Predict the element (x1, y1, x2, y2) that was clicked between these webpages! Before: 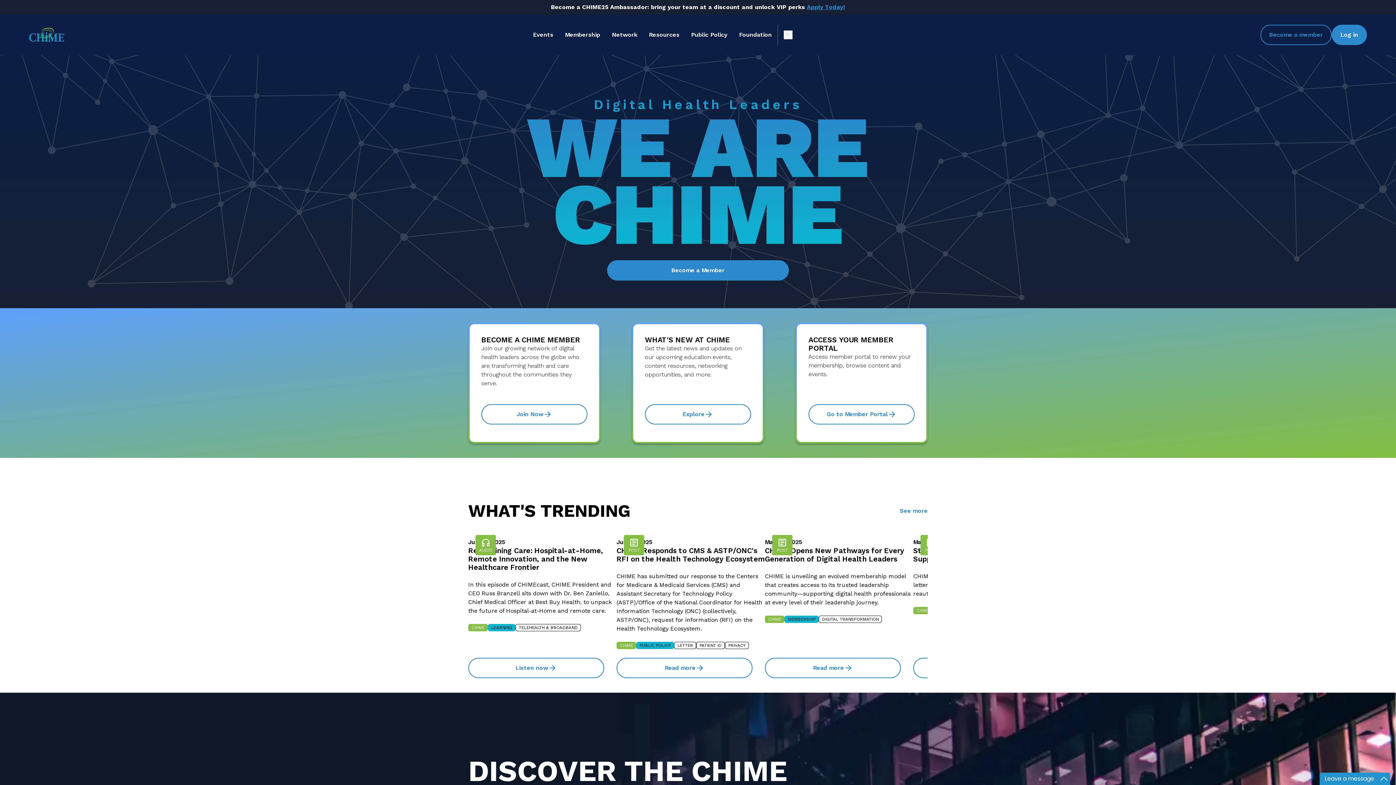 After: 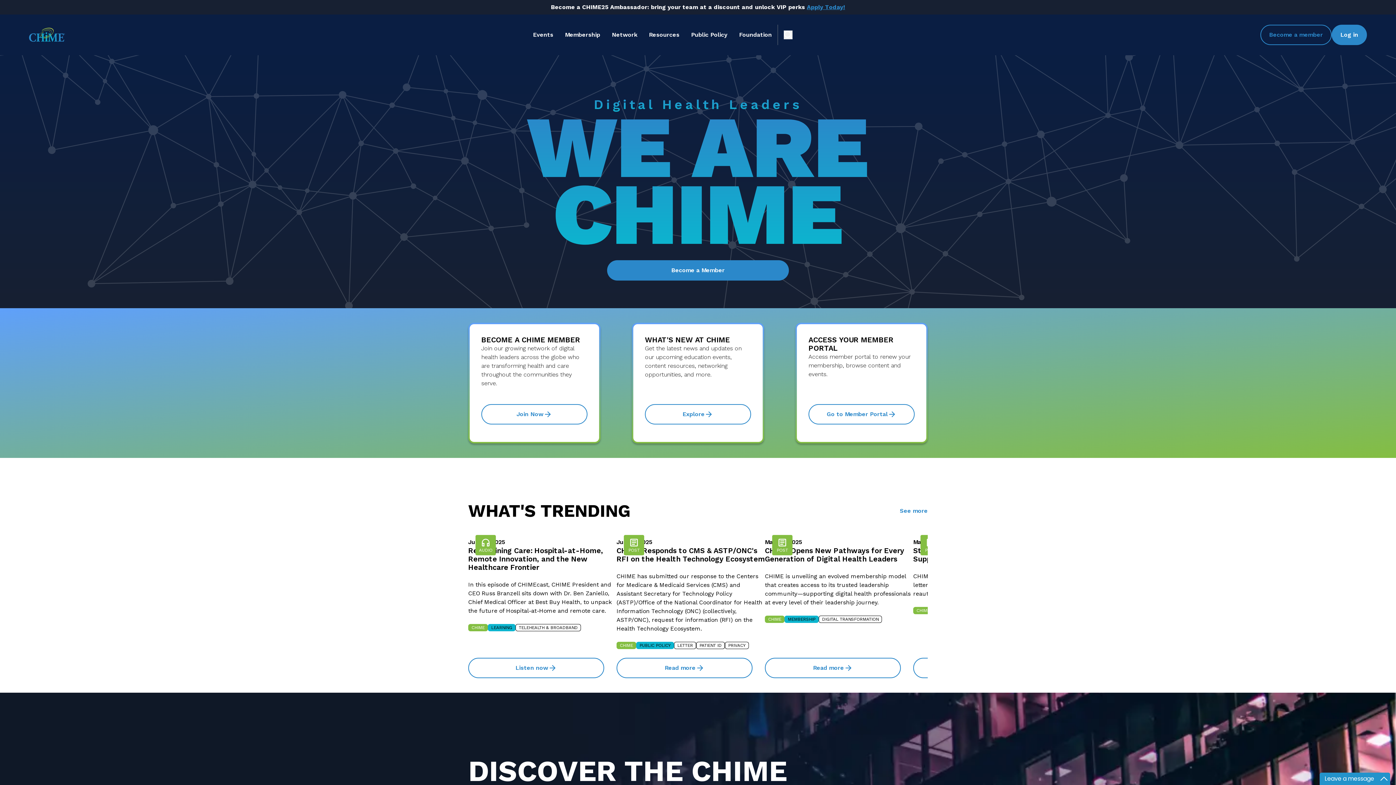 Action: bbox: (29, 27, 65, 42)